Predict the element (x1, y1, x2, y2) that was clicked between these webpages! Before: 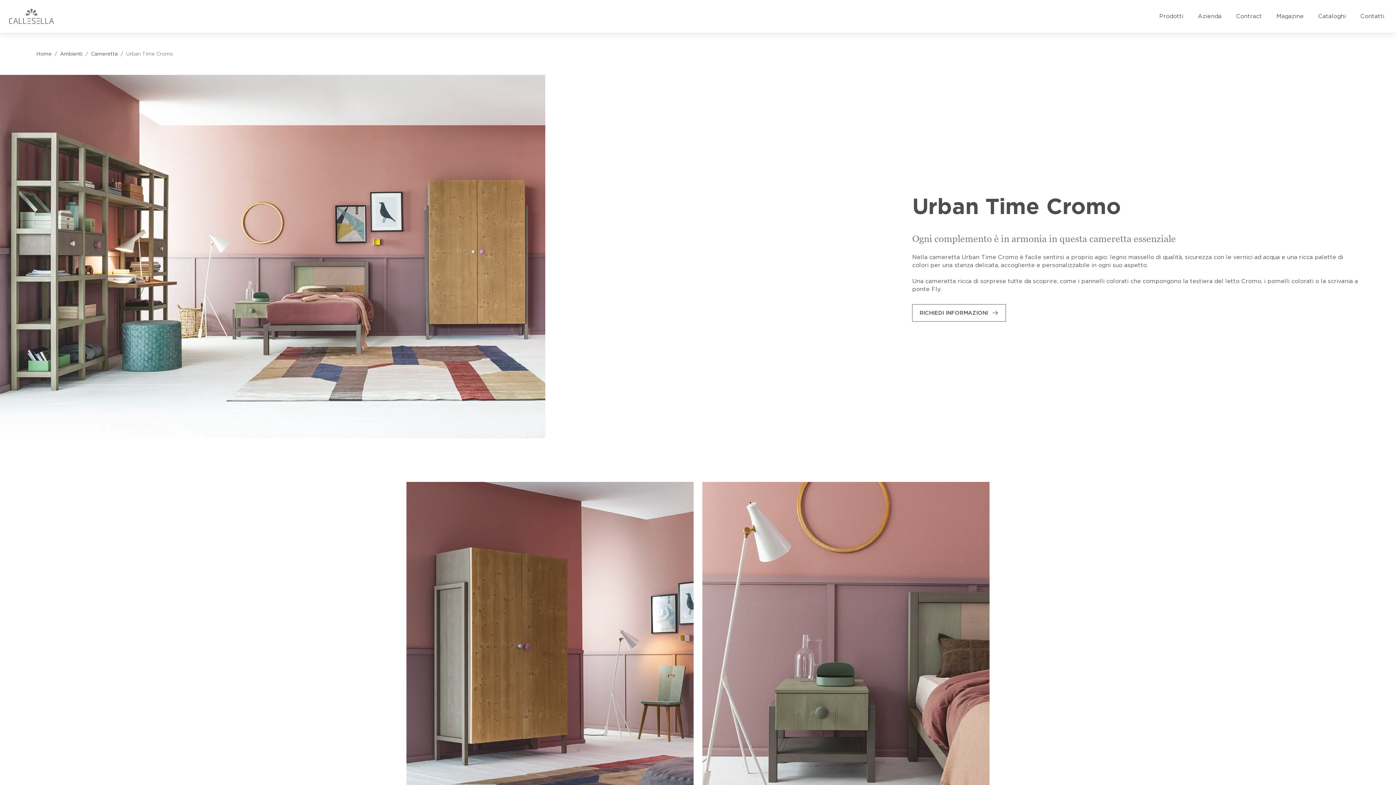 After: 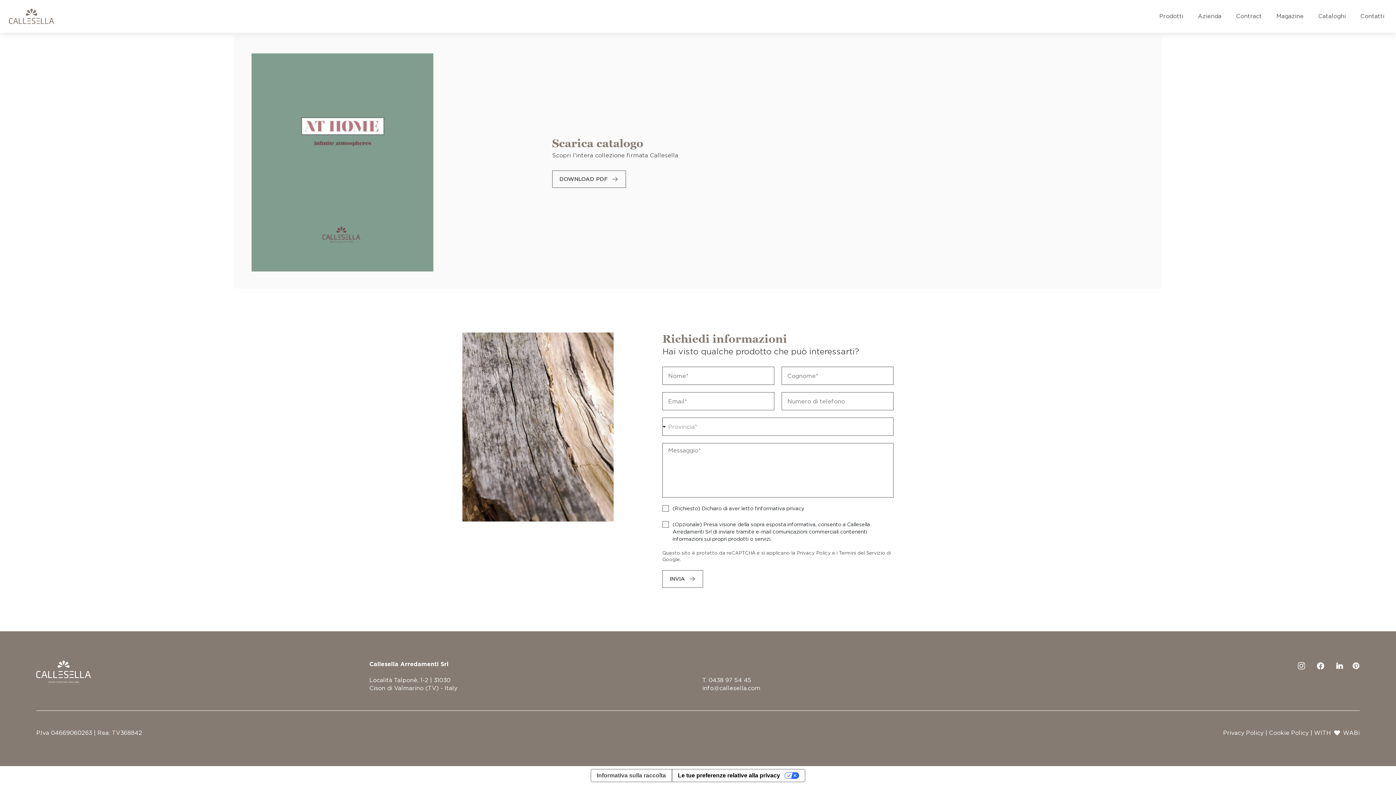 Action: label: RICHIEDI INFORMAZIONI bbox: (912, 304, 1006, 321)